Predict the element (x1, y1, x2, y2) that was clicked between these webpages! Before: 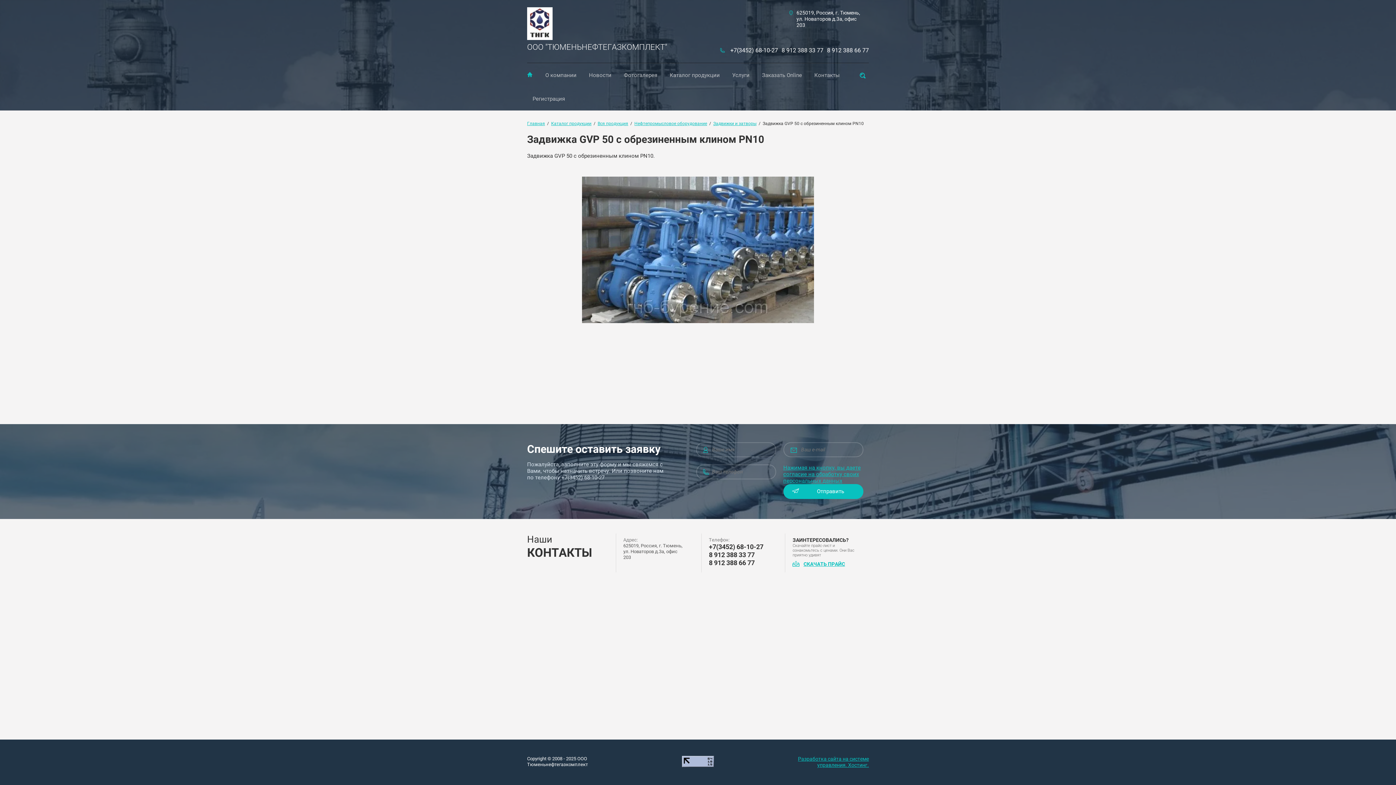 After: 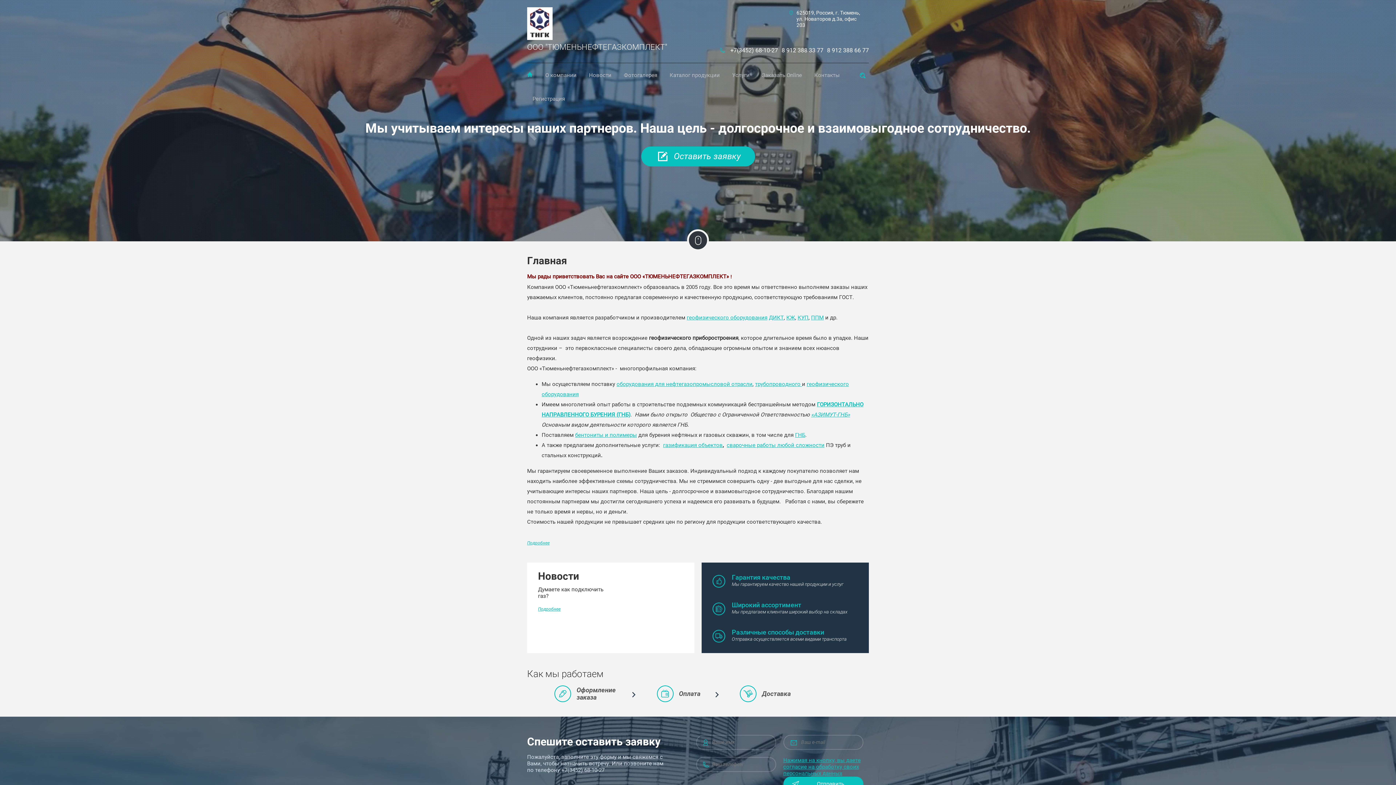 Action: bbox: (527, 42, 667, 51) label: ООО "ТЮМЕНЬНЕФТЕГАЗКОМПЛЕКТ"